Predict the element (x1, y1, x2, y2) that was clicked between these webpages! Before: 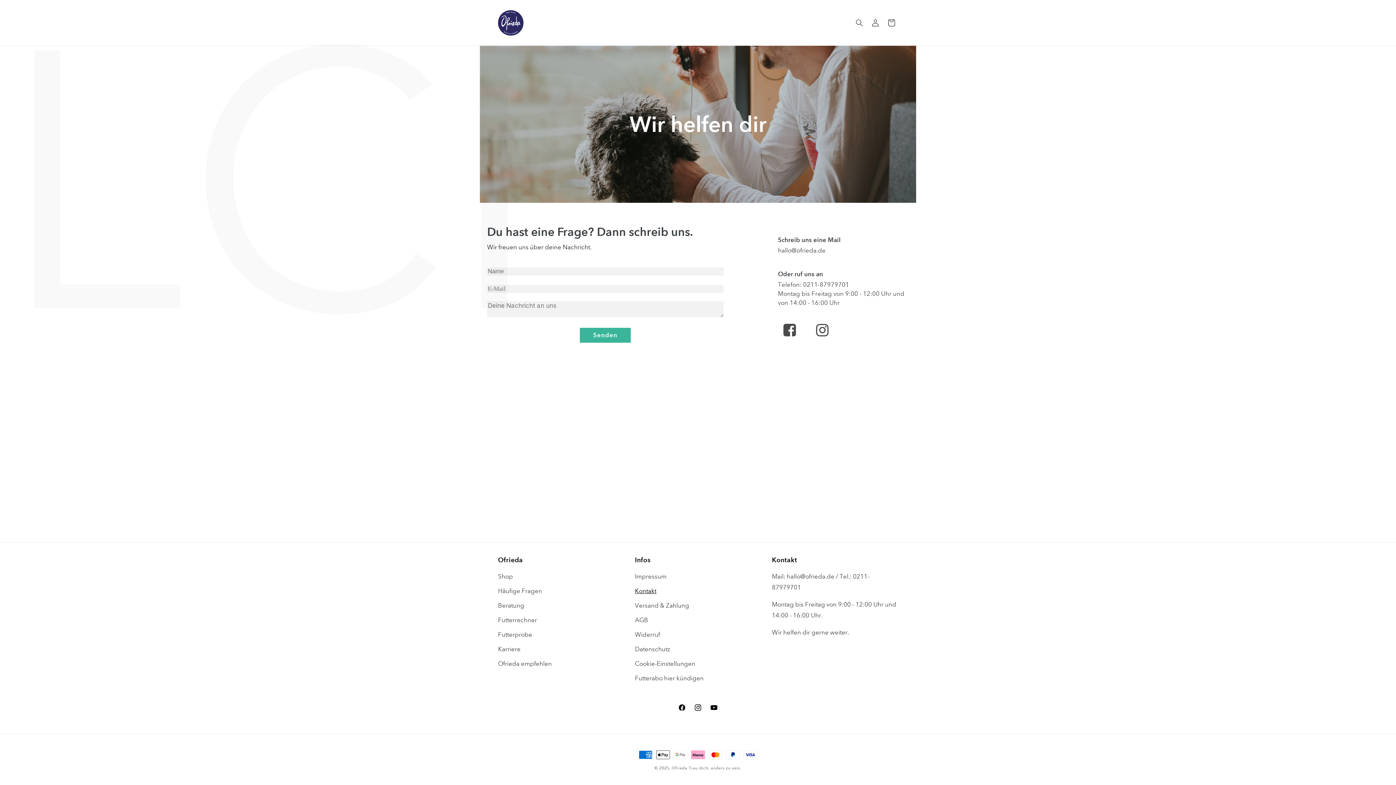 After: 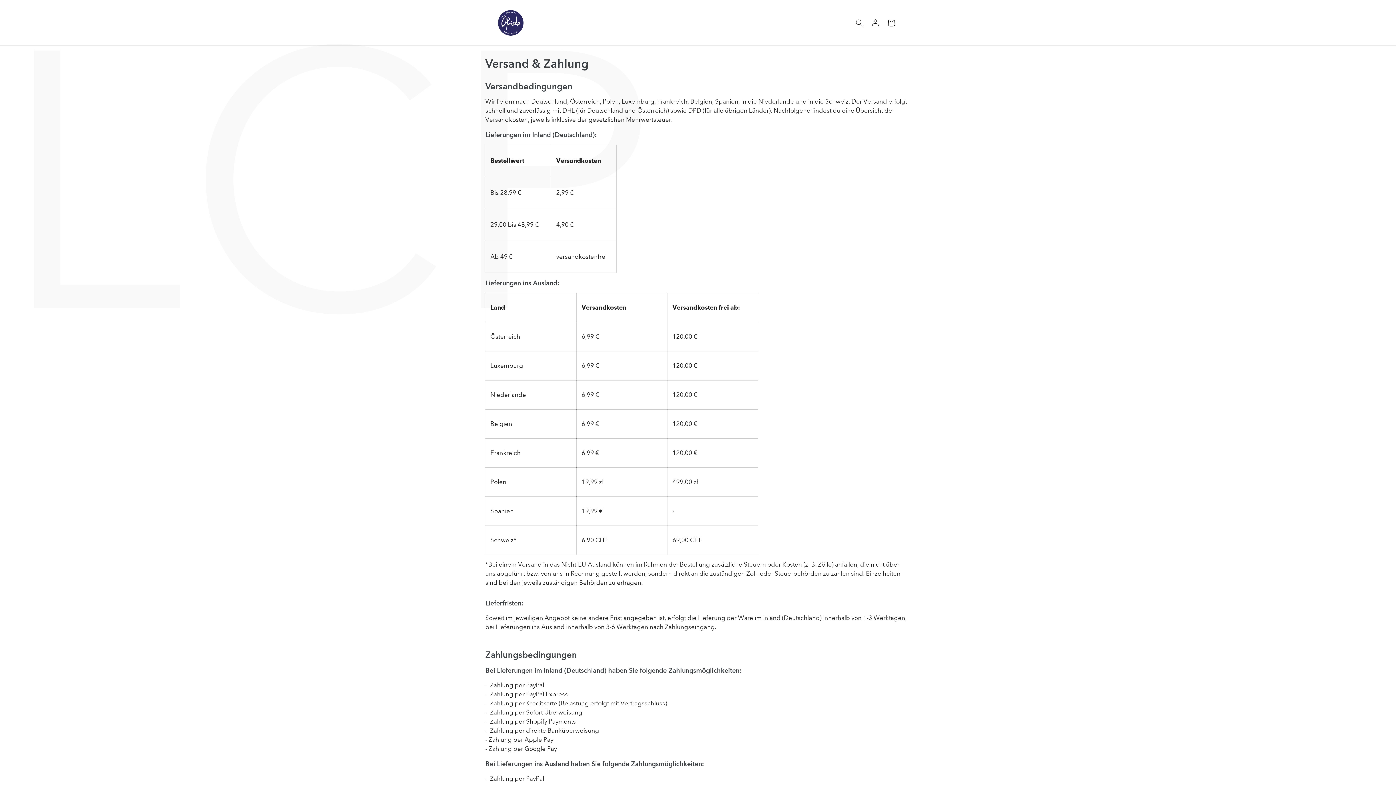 Action: label: Versand & Zahlung bbox: (635, 598, 689, 613)